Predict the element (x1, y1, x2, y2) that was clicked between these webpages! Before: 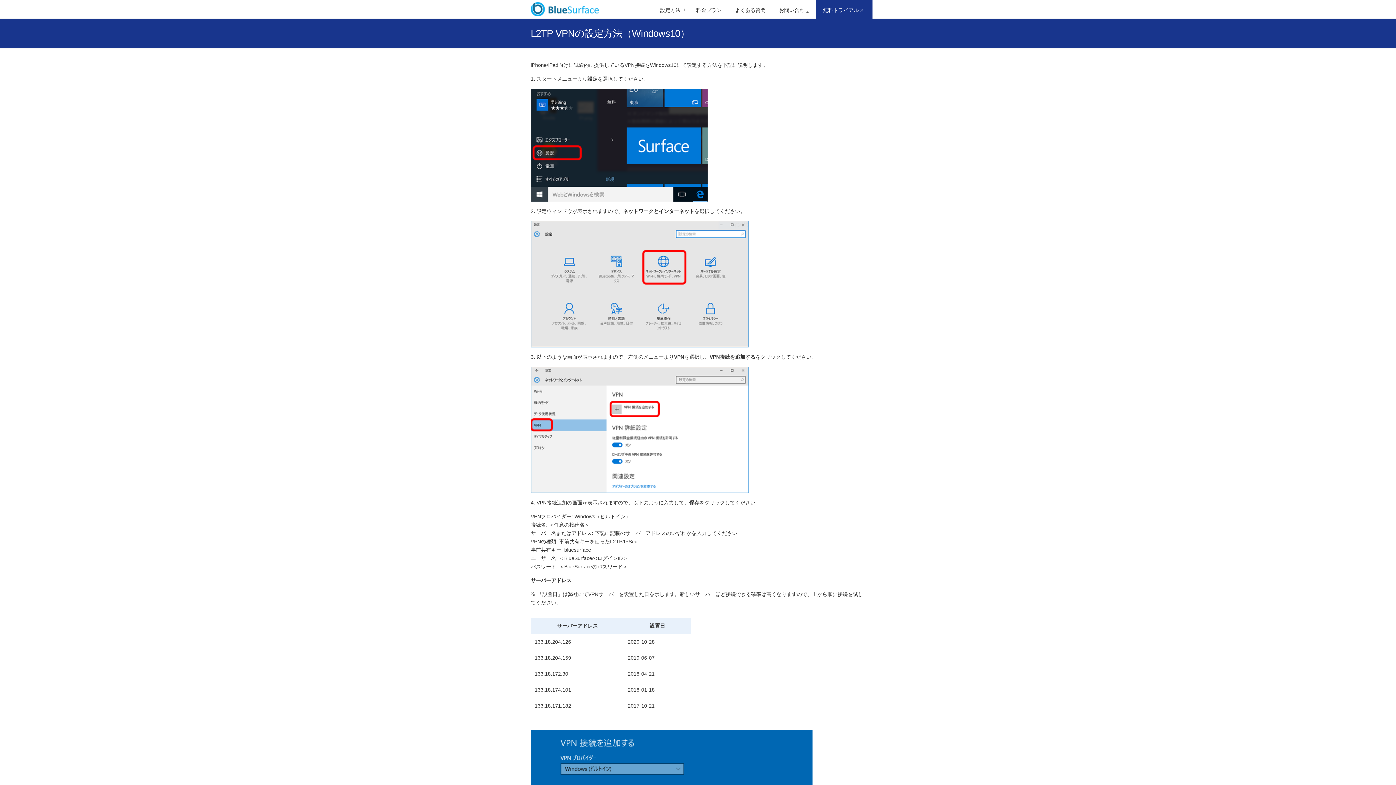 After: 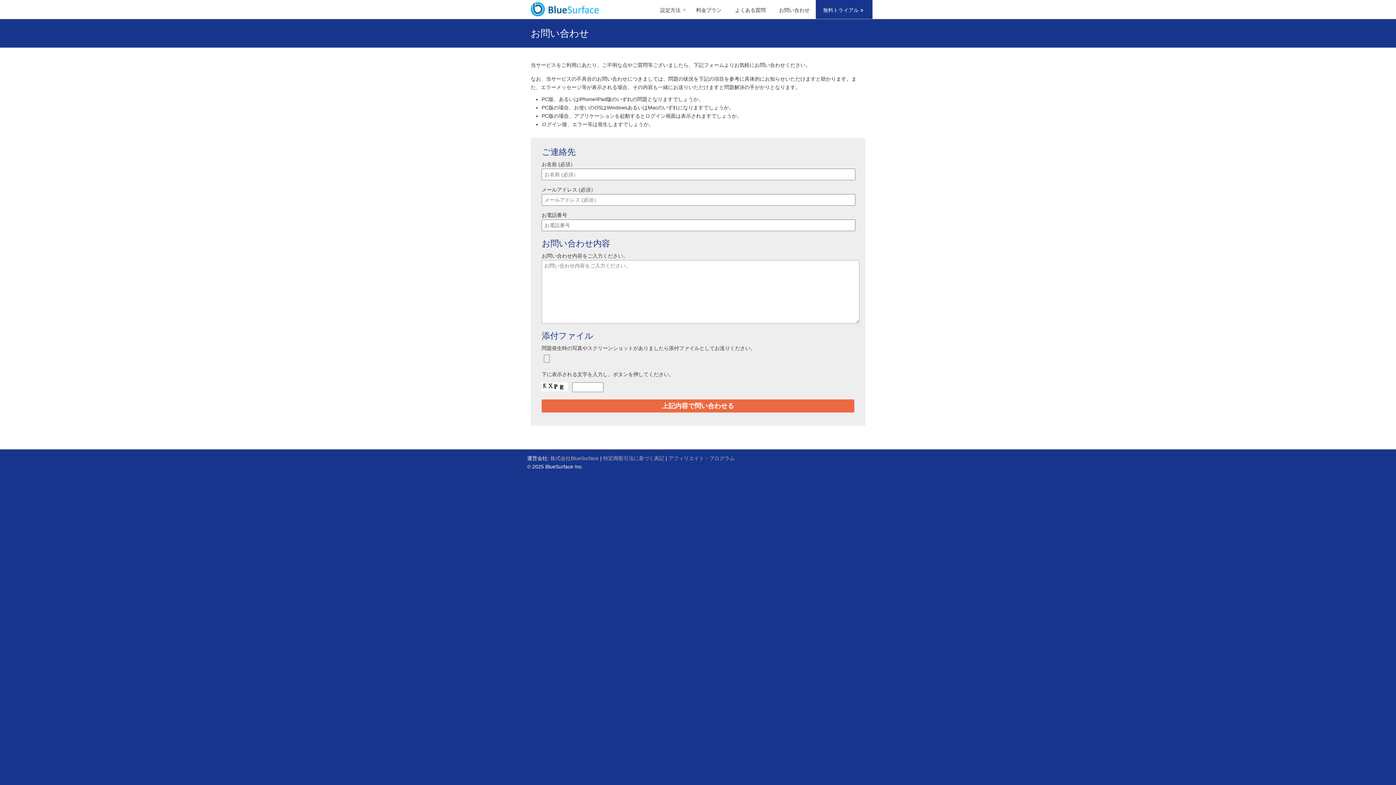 Action: label: お問い合わせ bbox: (772, -2, 817, 18)